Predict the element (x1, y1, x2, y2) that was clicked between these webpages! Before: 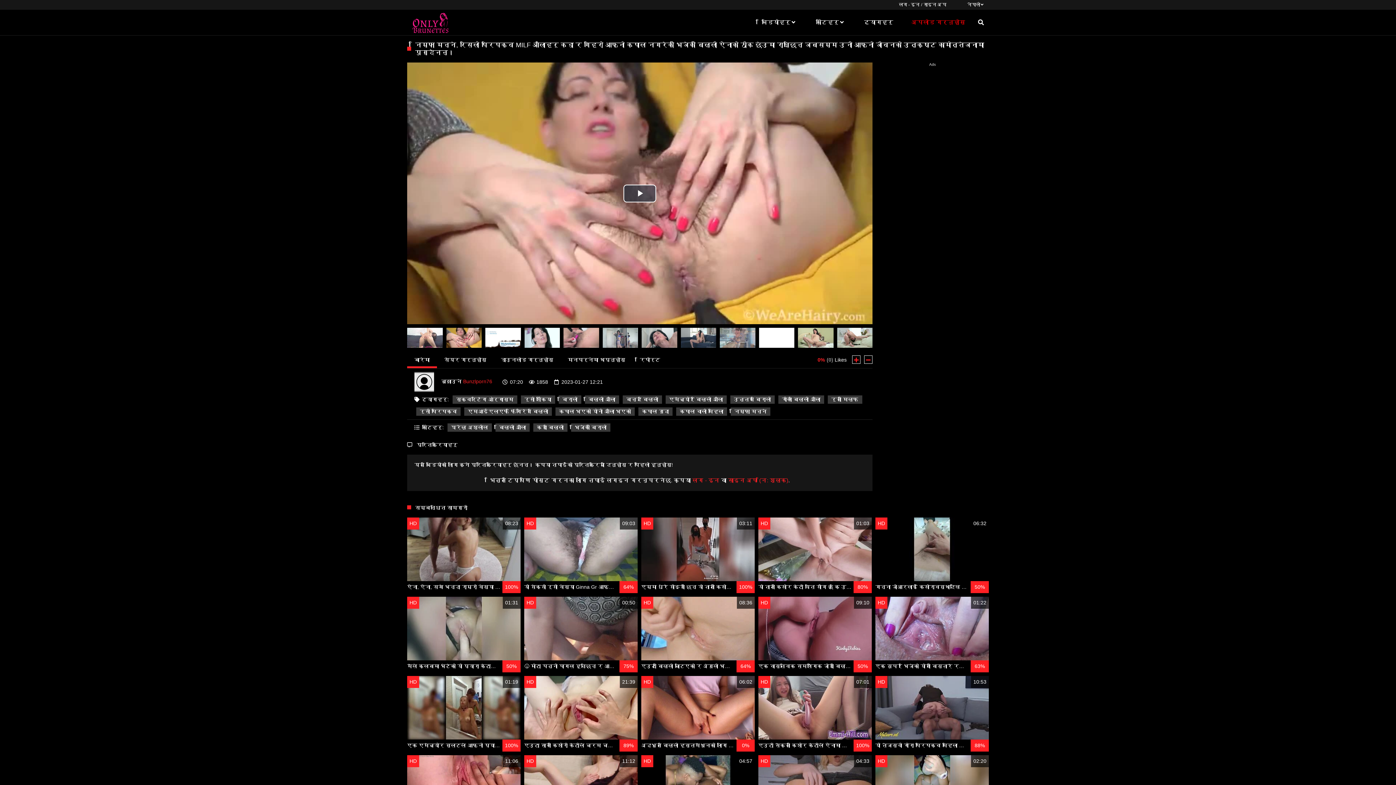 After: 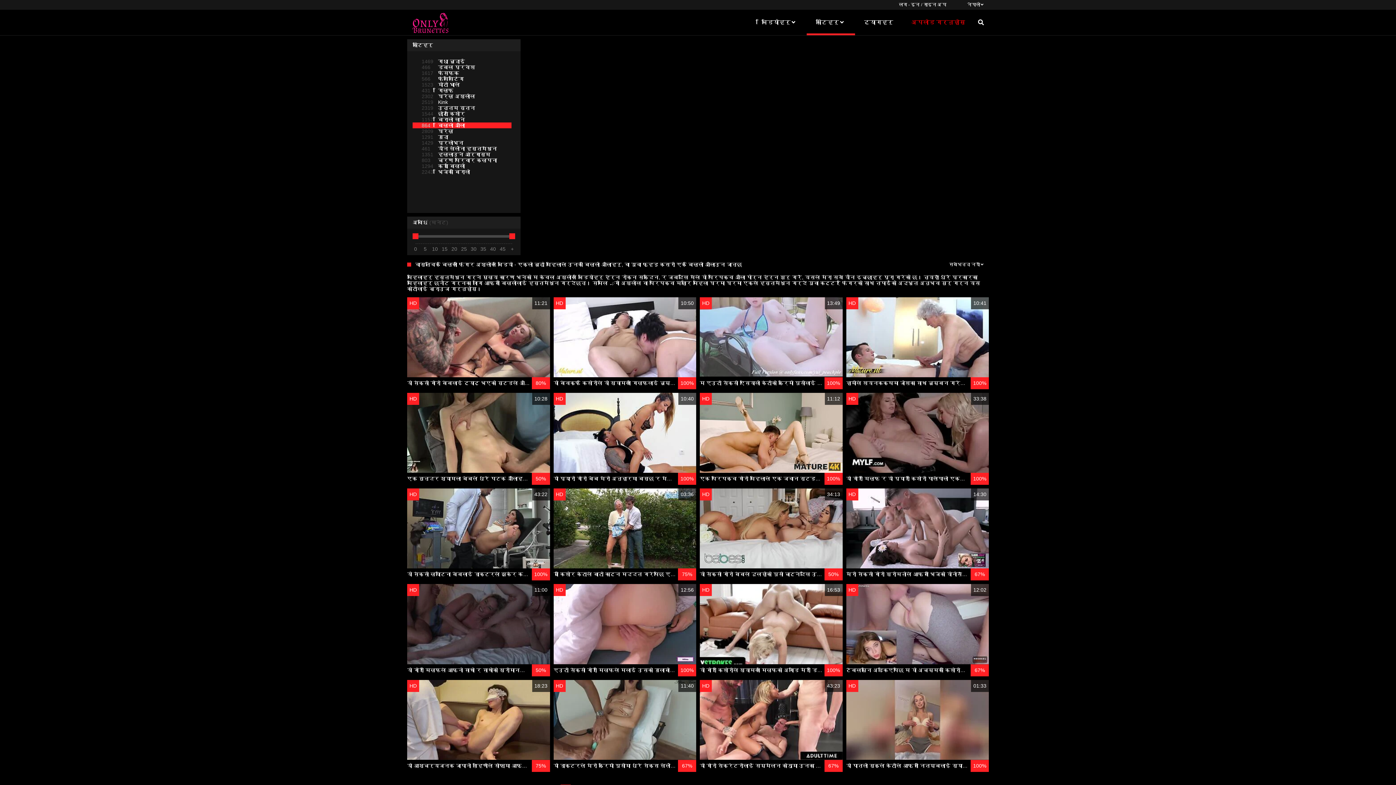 Action: bbox: (495, 423, 529, 431) label: बिल्ली औंला